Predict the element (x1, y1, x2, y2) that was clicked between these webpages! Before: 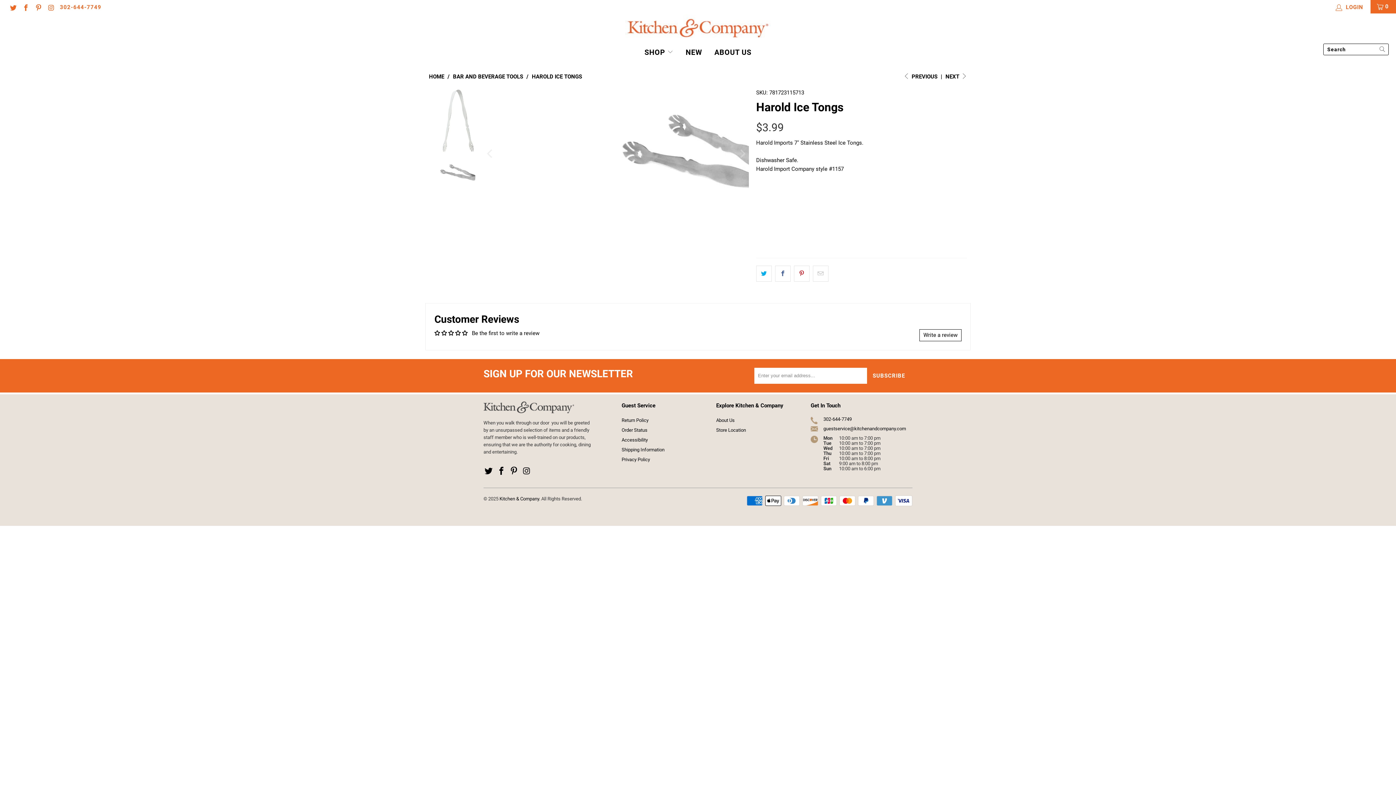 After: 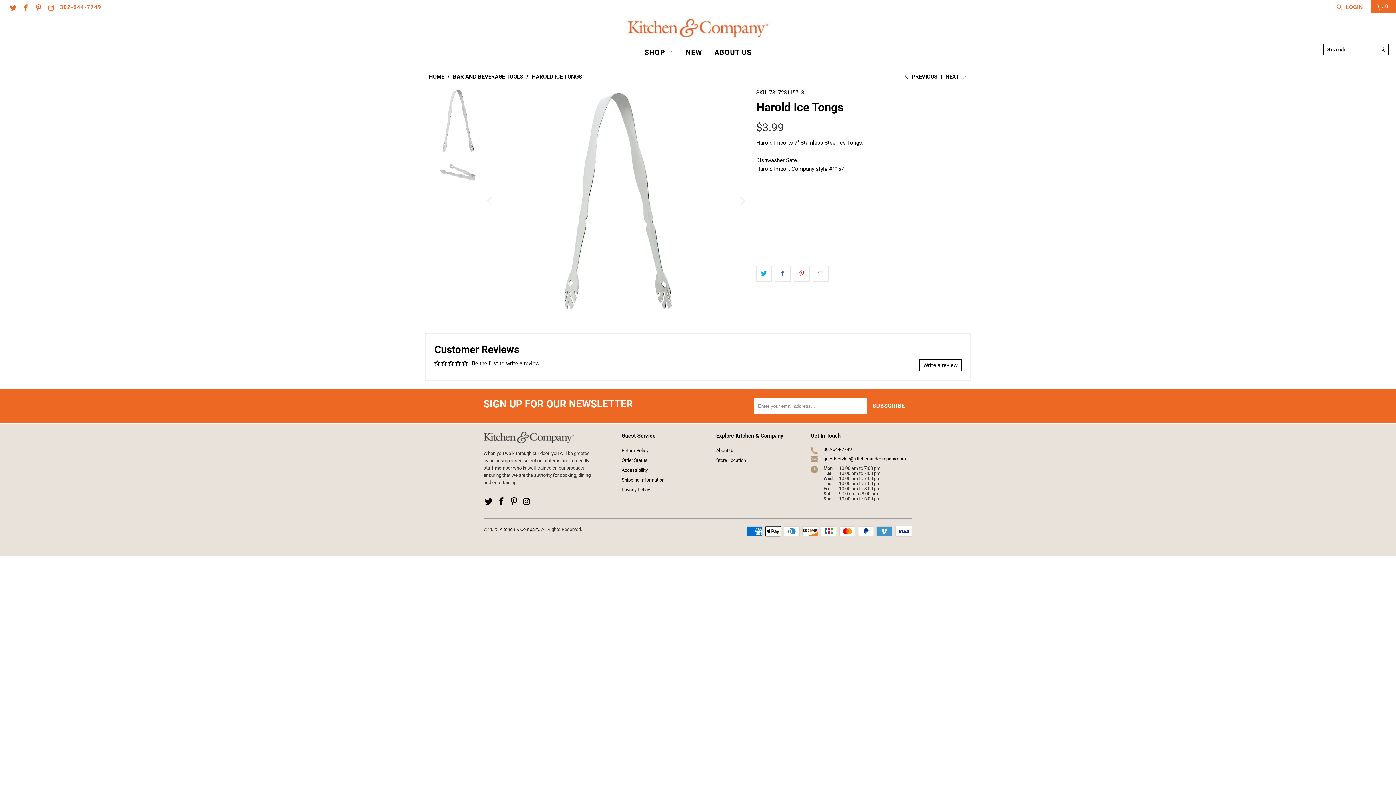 Action: bbox: (521, 497, 532, 506)